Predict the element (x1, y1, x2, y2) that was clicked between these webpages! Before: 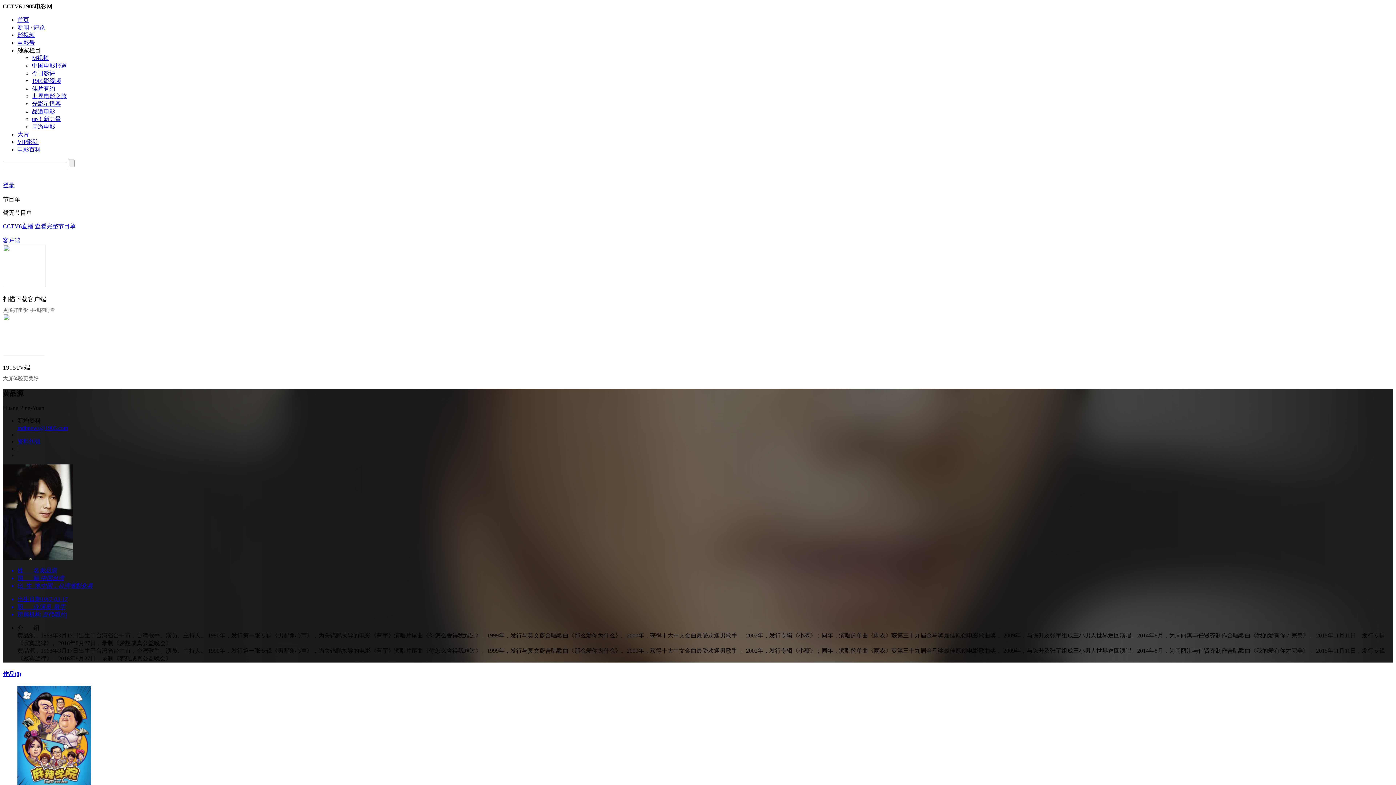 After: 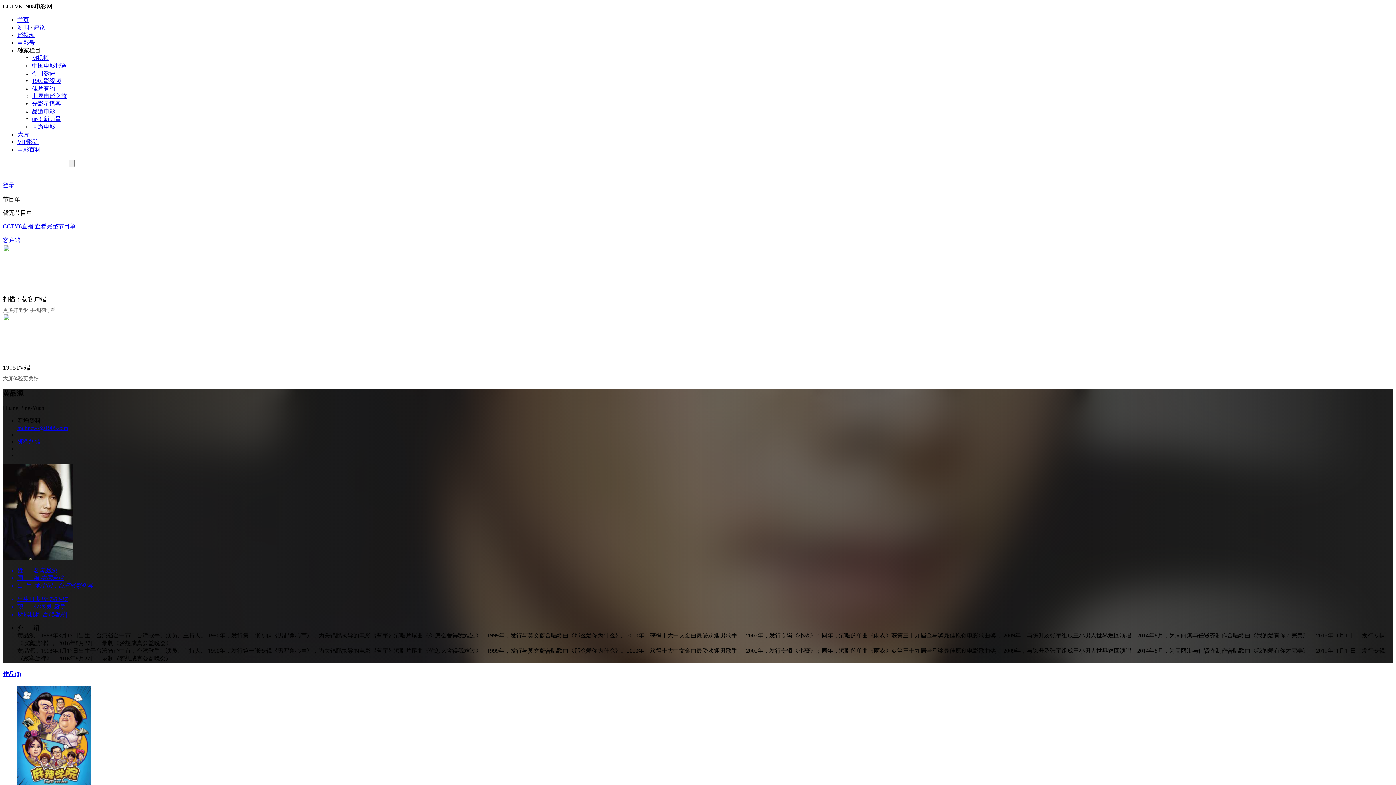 Action: bbox: (17, 146, 40, 152) label: 电影百科